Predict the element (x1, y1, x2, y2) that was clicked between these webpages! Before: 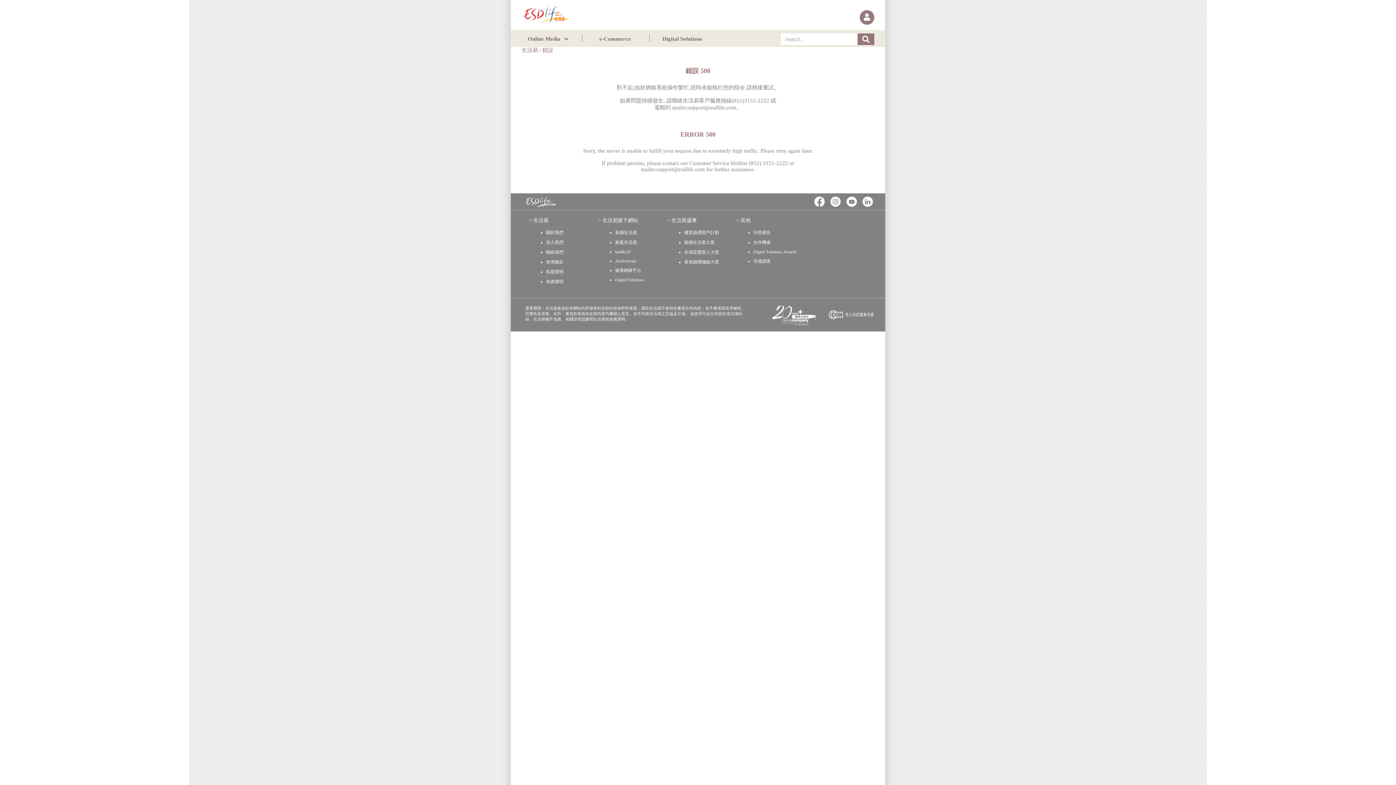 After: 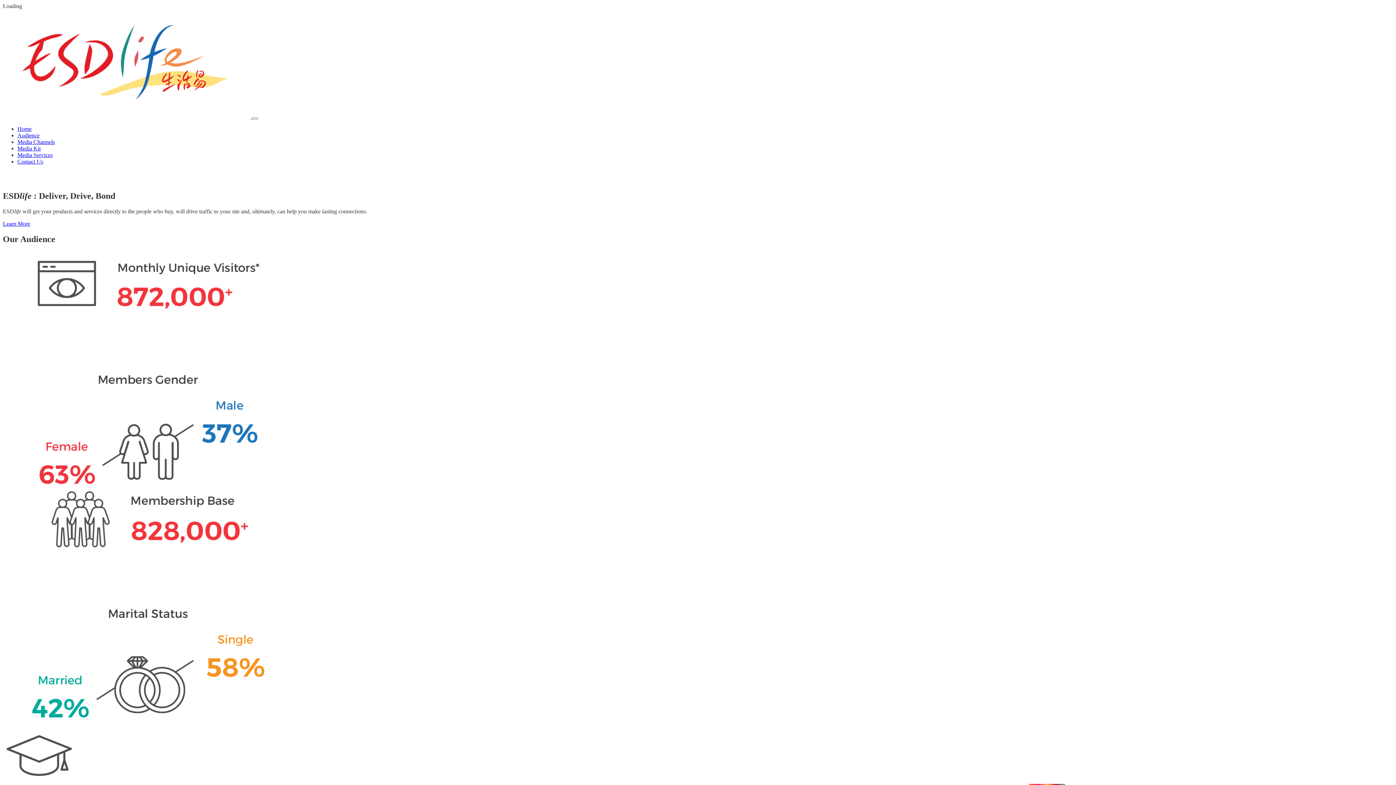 Action: label: 刊登廣告 bbox: (753, 230, 770, 235)